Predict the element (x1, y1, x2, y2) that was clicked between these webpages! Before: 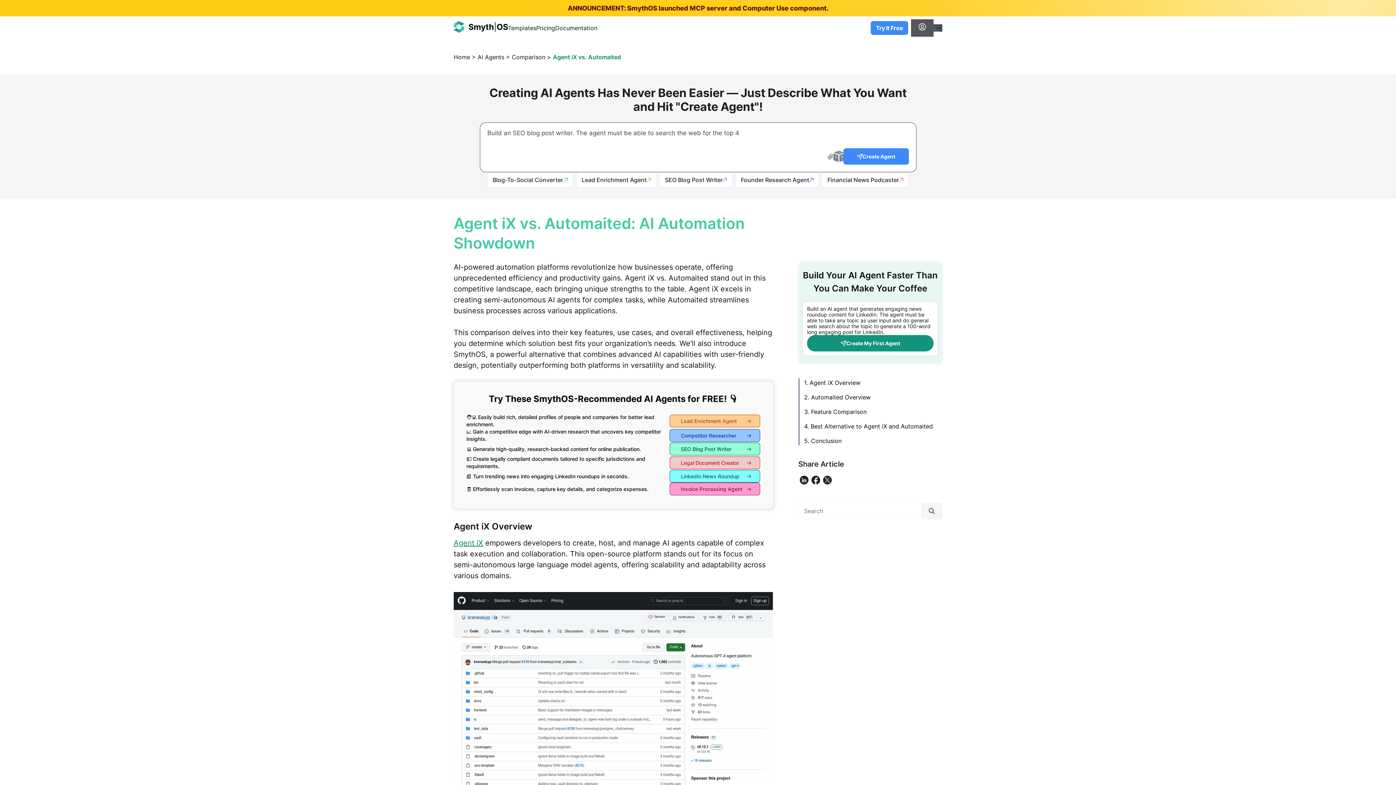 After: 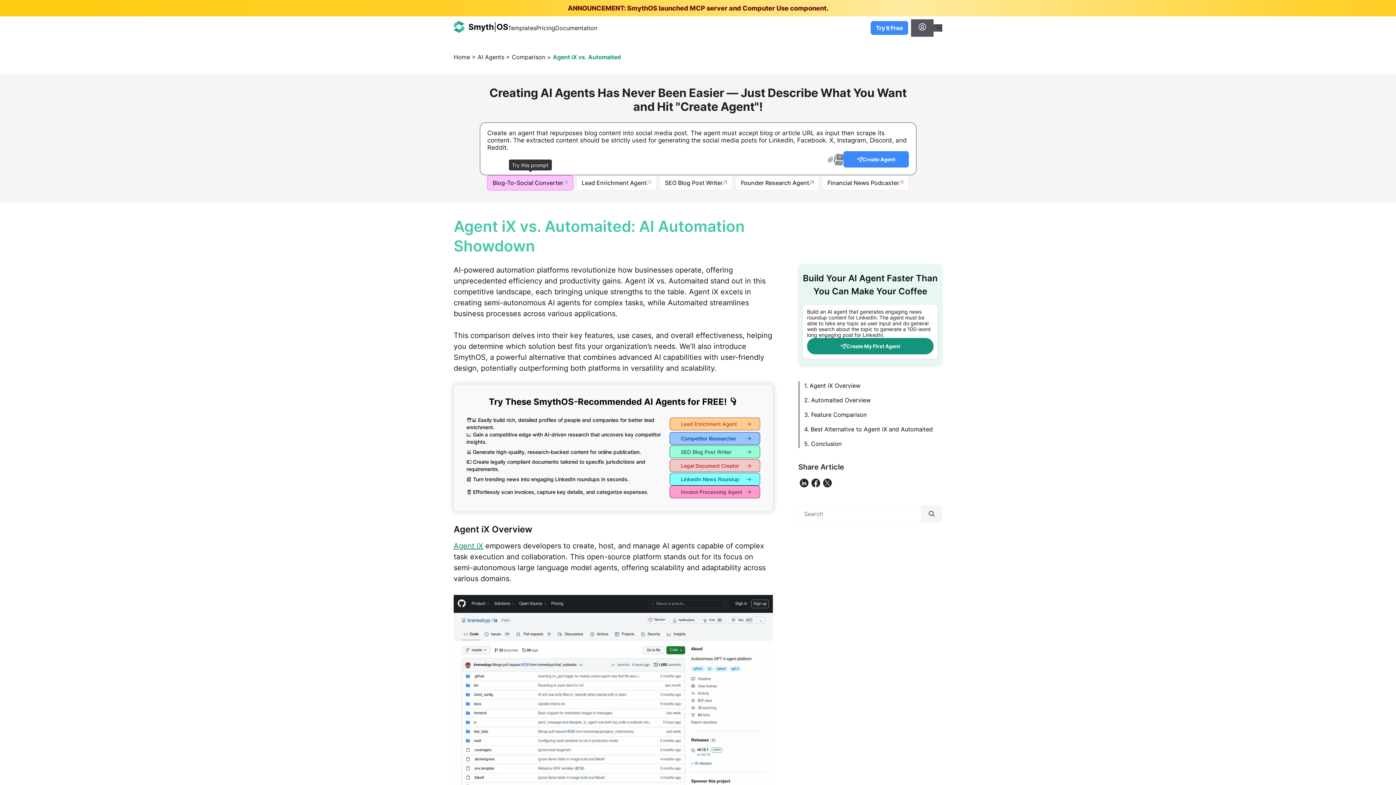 Action: bbox: (487, 172, 573, 187) label: Blog-To-Social Converter